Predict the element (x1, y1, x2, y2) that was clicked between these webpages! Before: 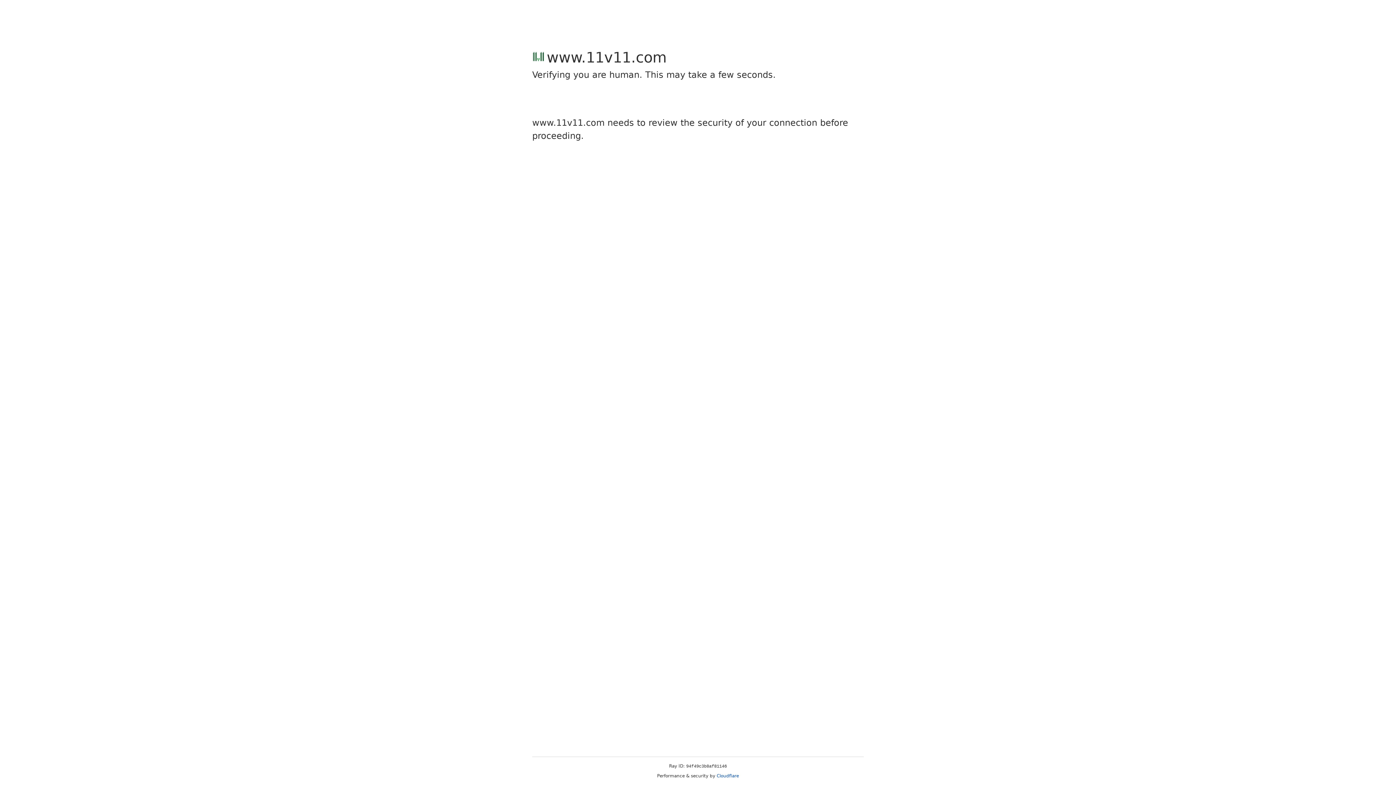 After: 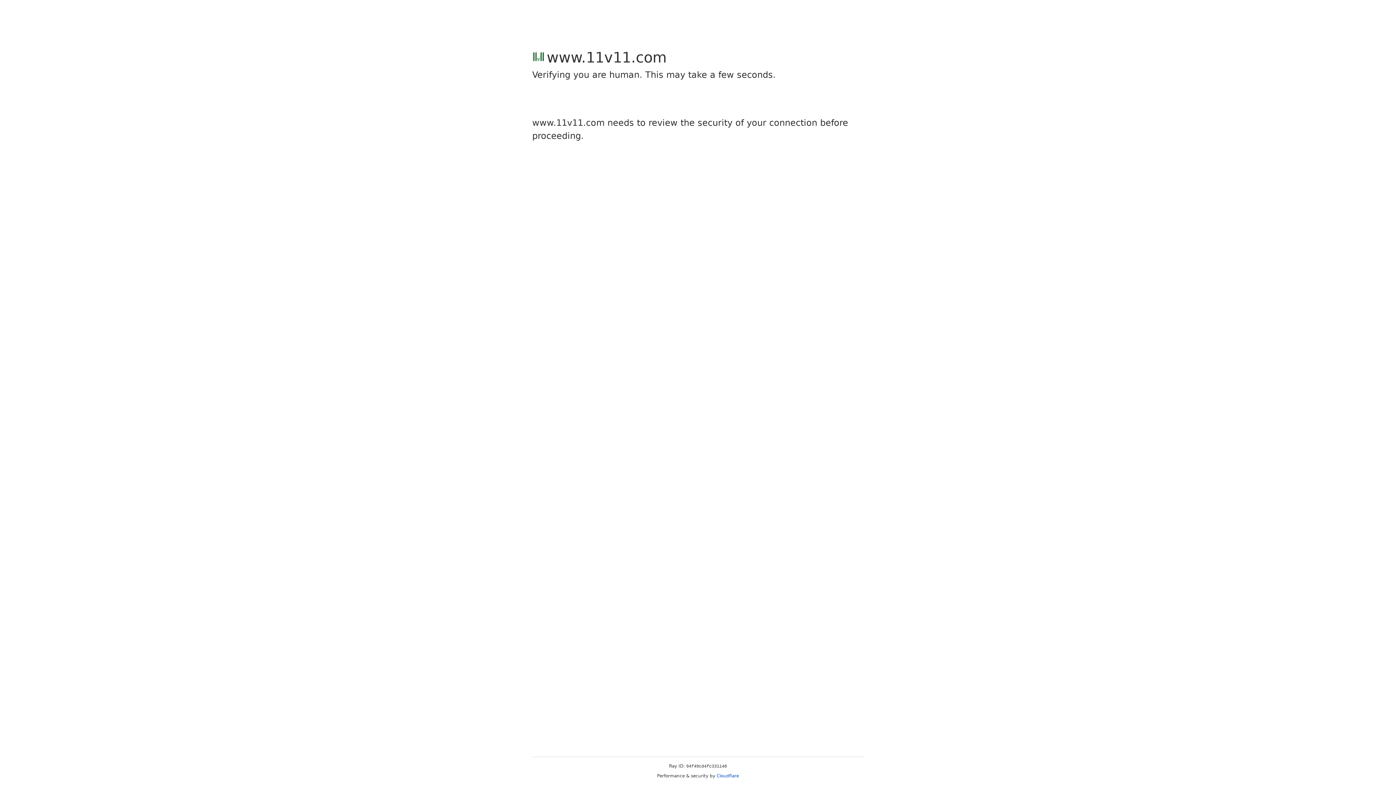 Action: bbox: (716, 773, 739, 778) label: Cloudflare